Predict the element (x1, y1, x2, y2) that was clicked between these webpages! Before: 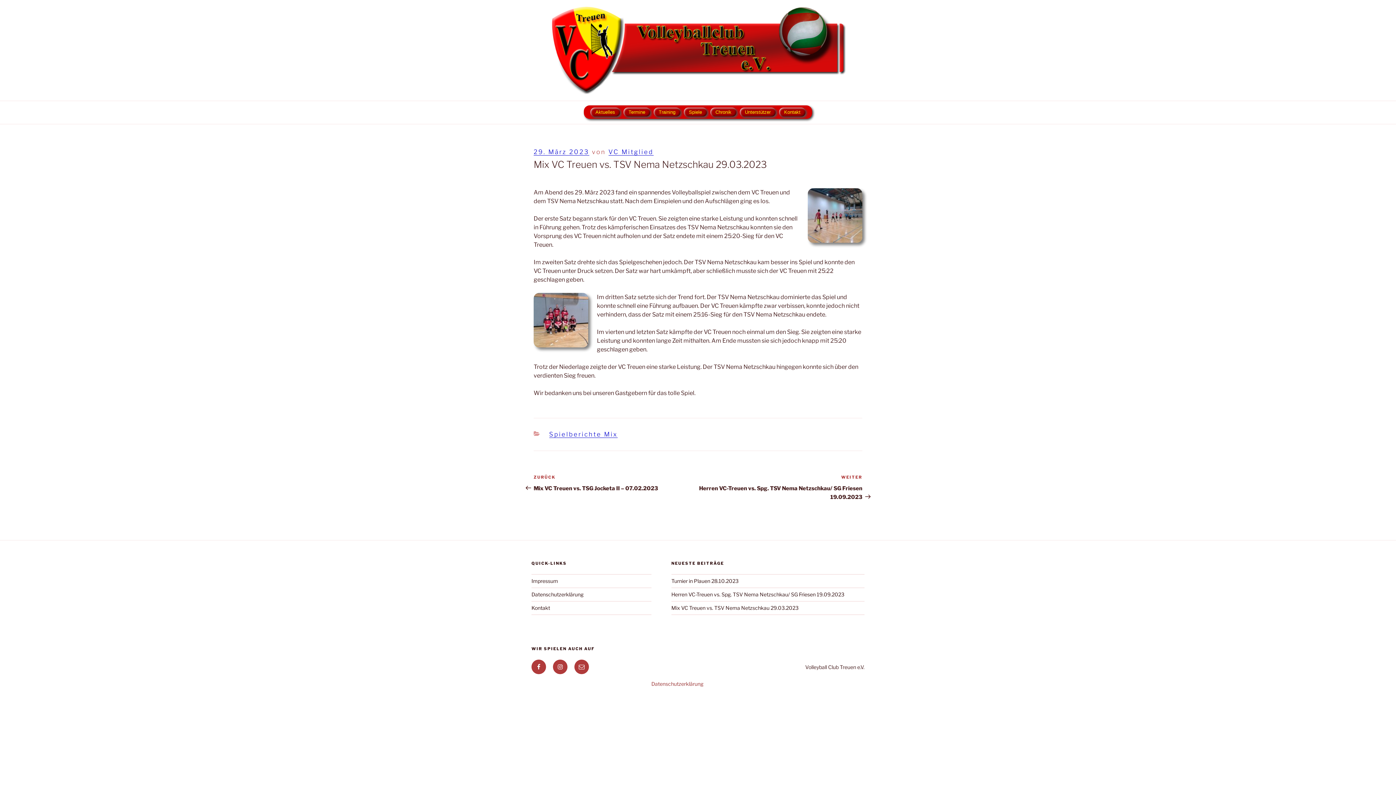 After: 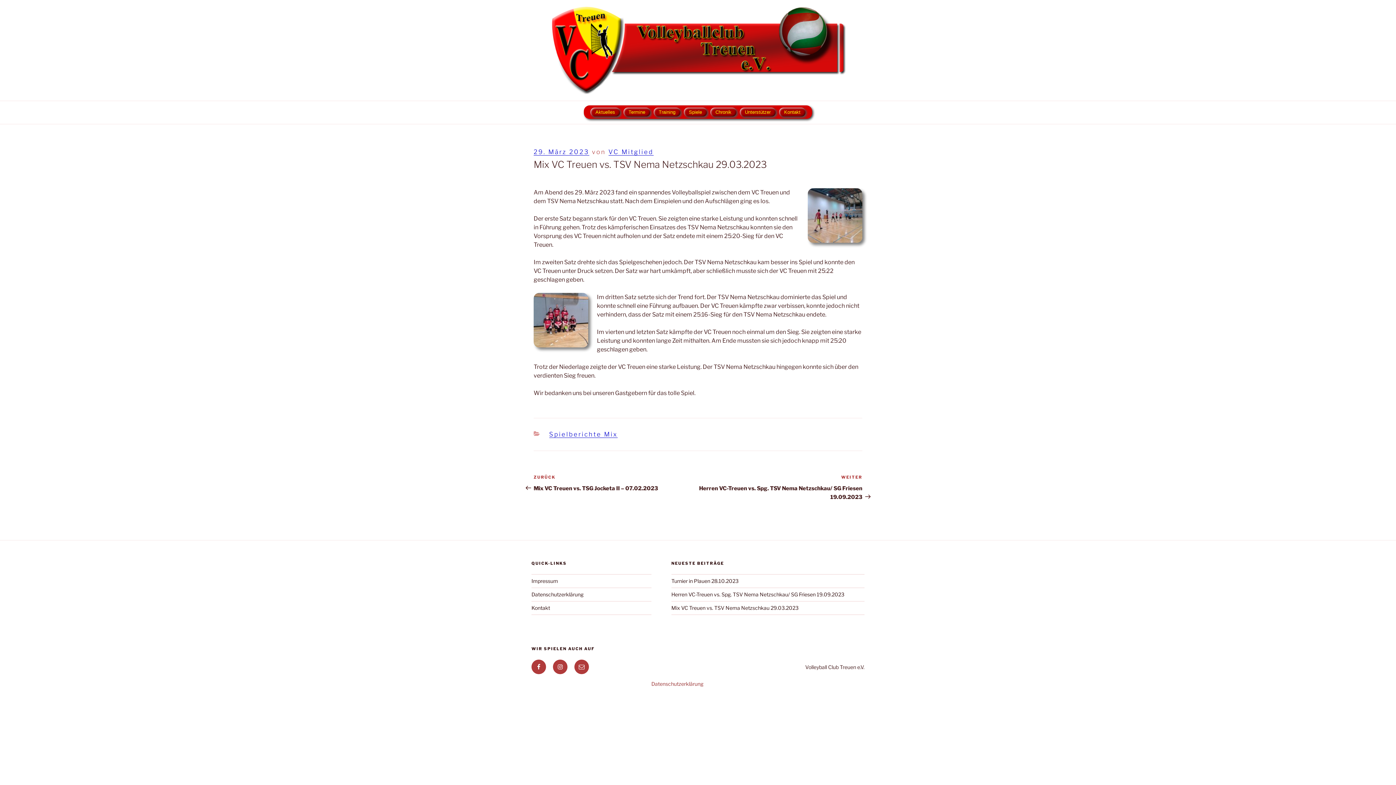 Action: label: 29. März 2023 bbox: (533, 148, 589, 155)